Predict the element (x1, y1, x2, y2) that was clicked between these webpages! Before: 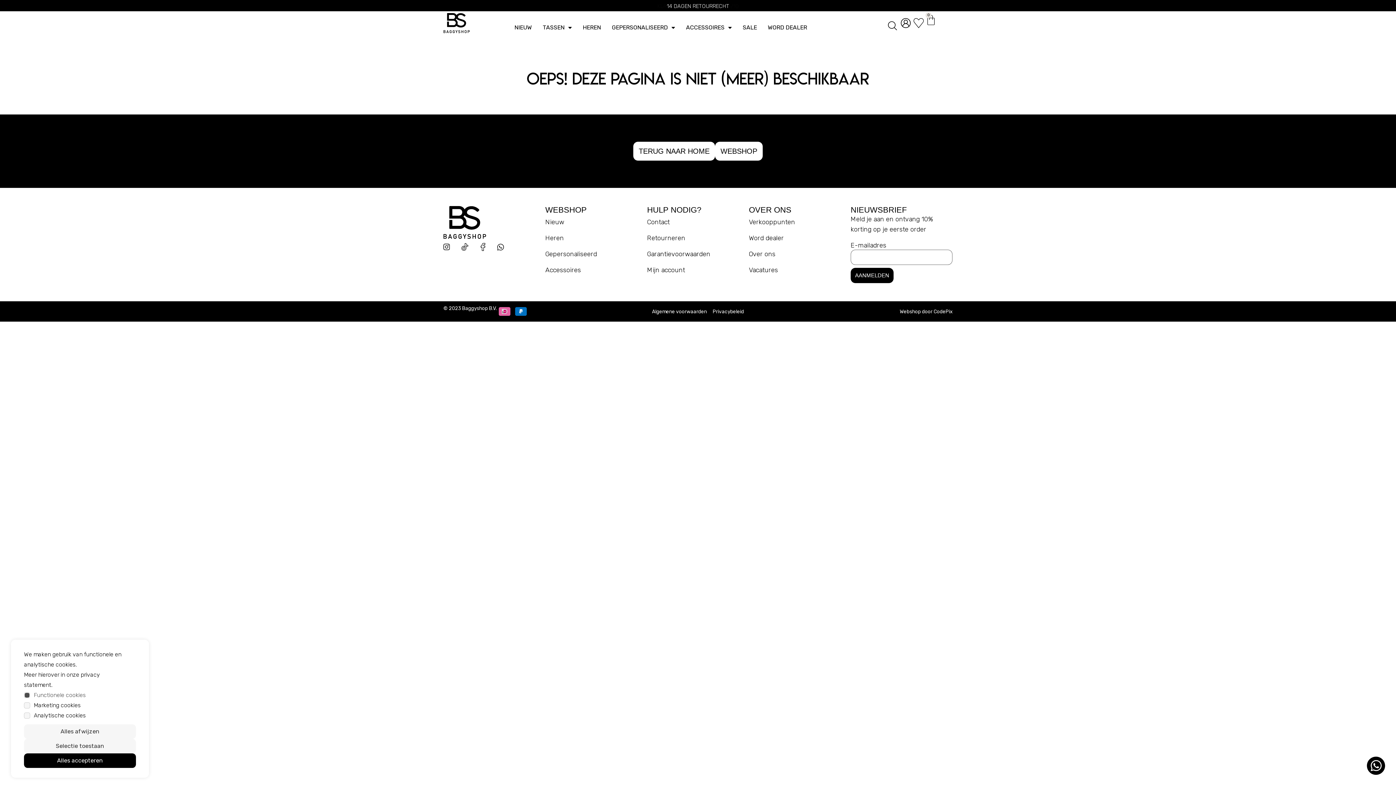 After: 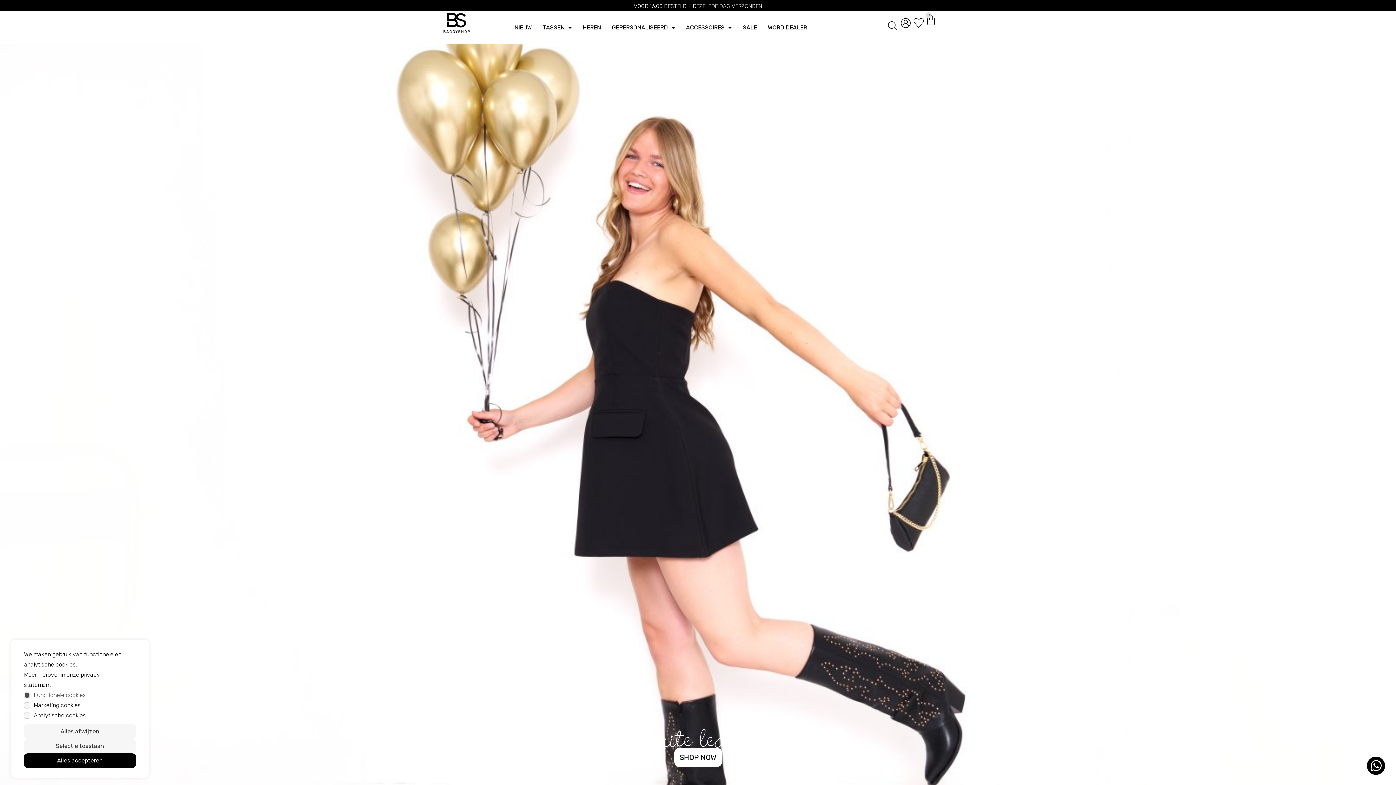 Action: bbox: (443, 13, 469, 33)